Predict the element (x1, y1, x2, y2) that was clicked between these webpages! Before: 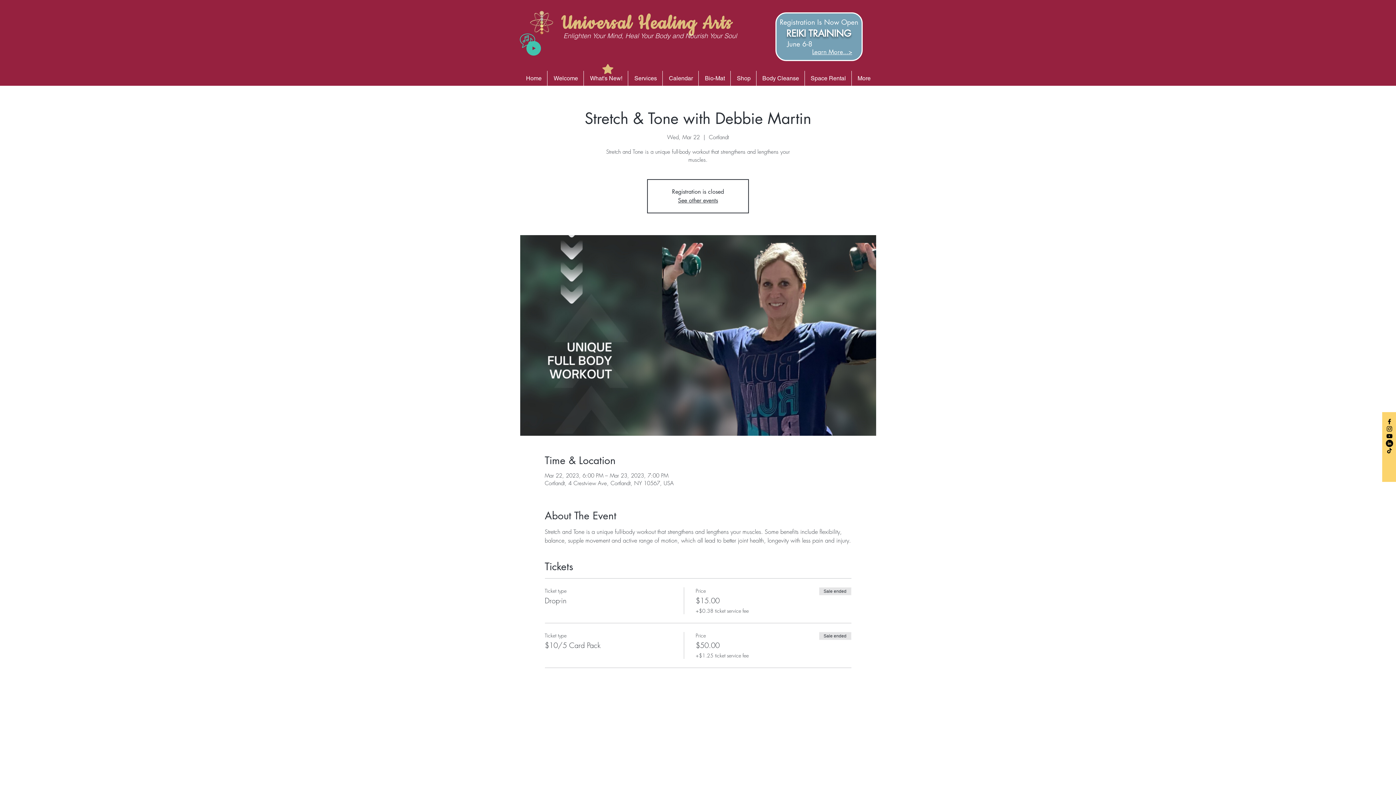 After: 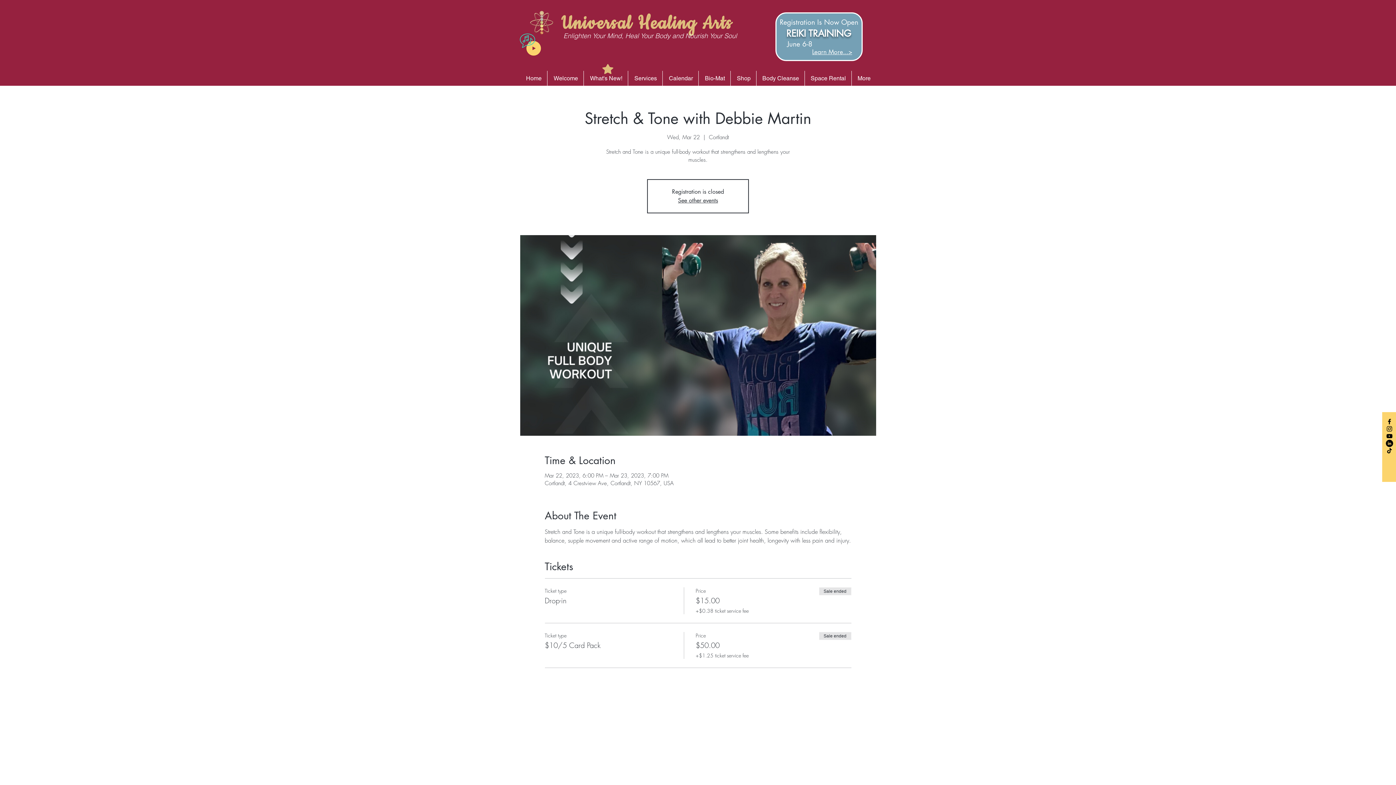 Action: label: Play bbox: (526, 41, 541, 55)